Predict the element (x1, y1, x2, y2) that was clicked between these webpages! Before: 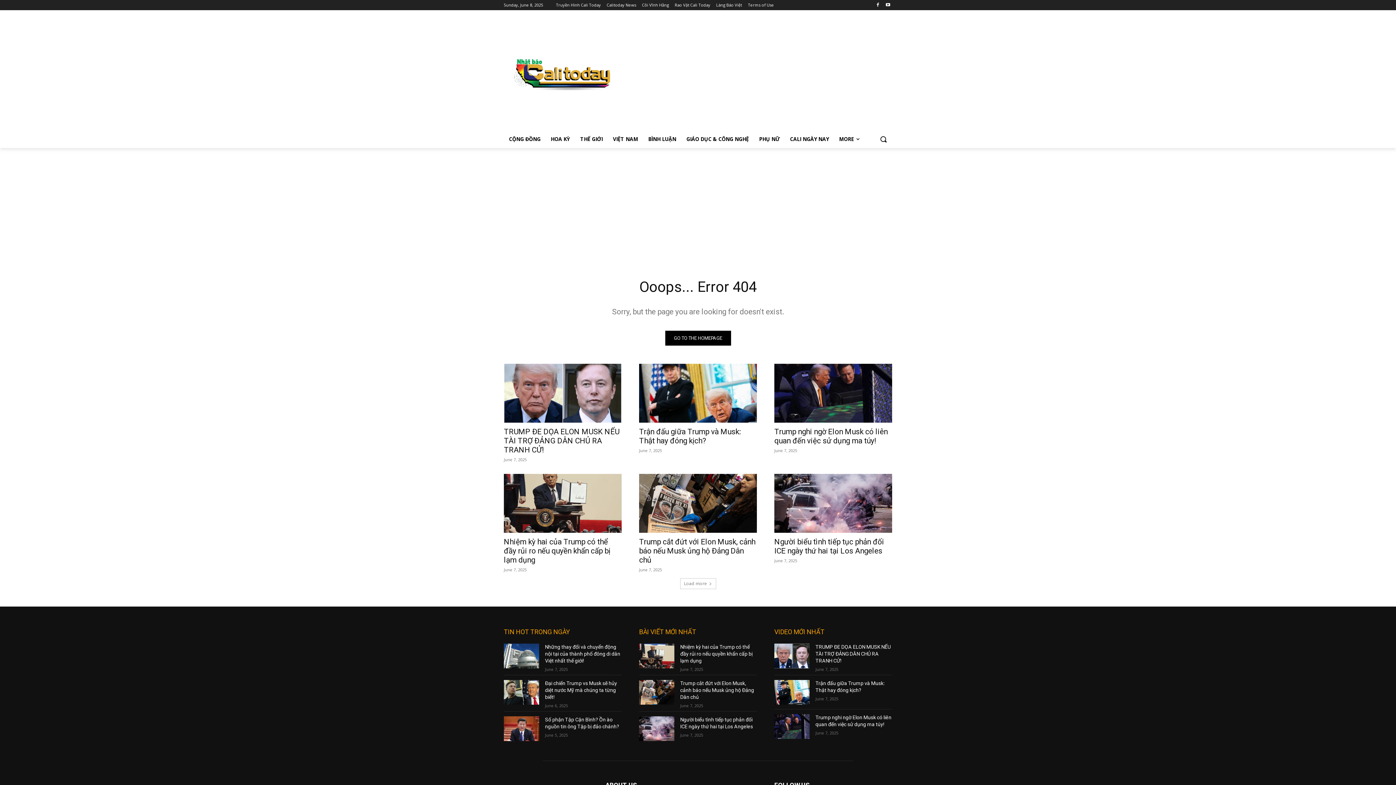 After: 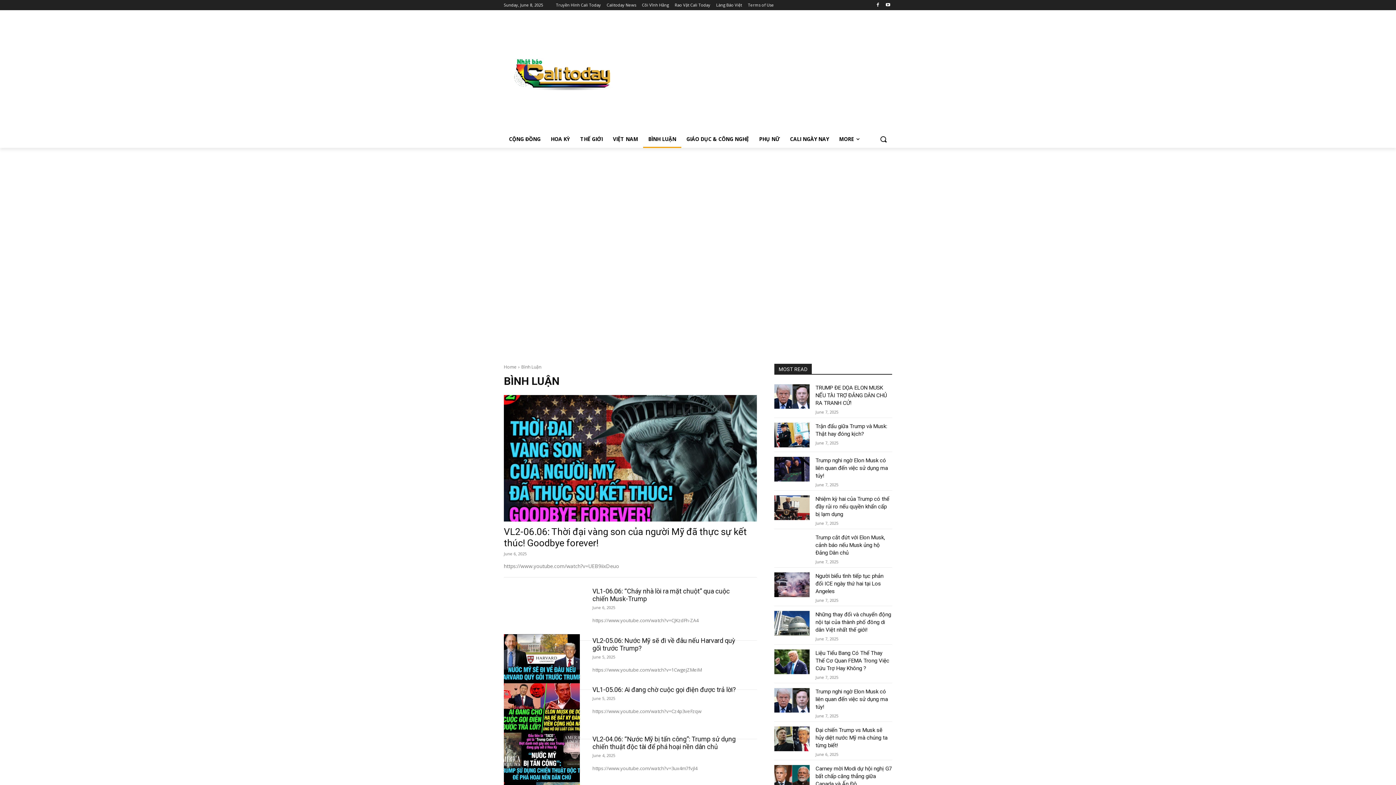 Action: label: BÌNH LUẬN bbox: (643, 130, 681, 148)